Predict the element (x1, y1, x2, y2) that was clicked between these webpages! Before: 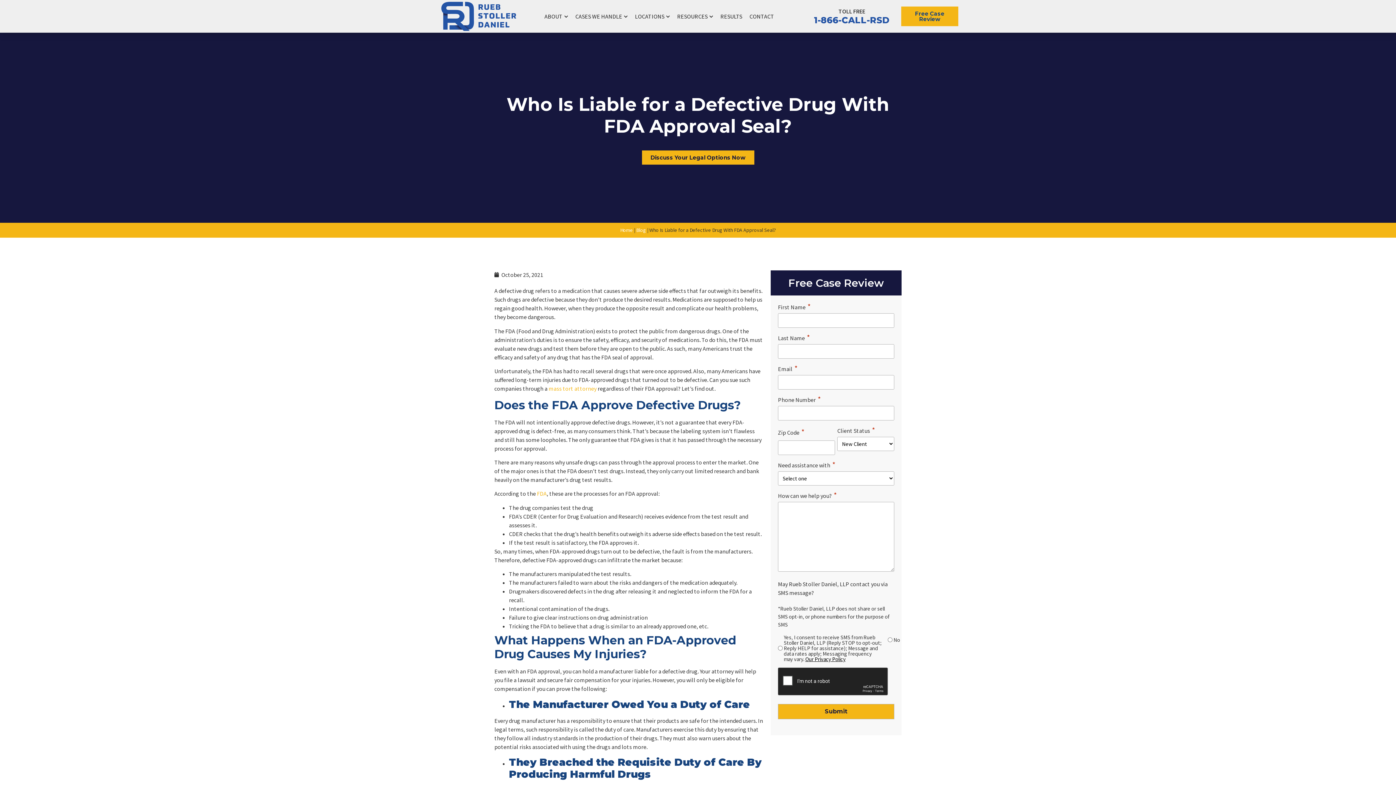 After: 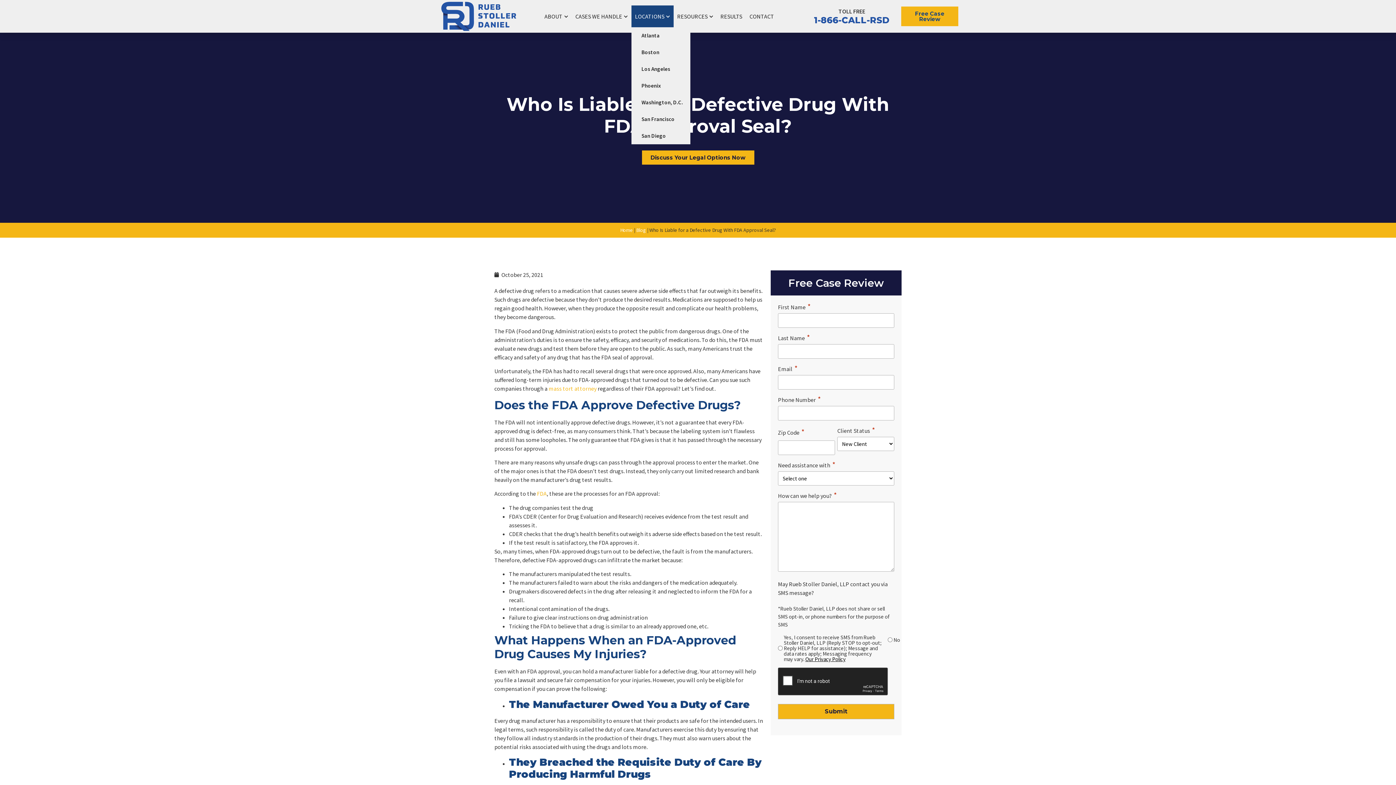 Action: bbox: (631, 5, 673, 27) label: LOCATIONS